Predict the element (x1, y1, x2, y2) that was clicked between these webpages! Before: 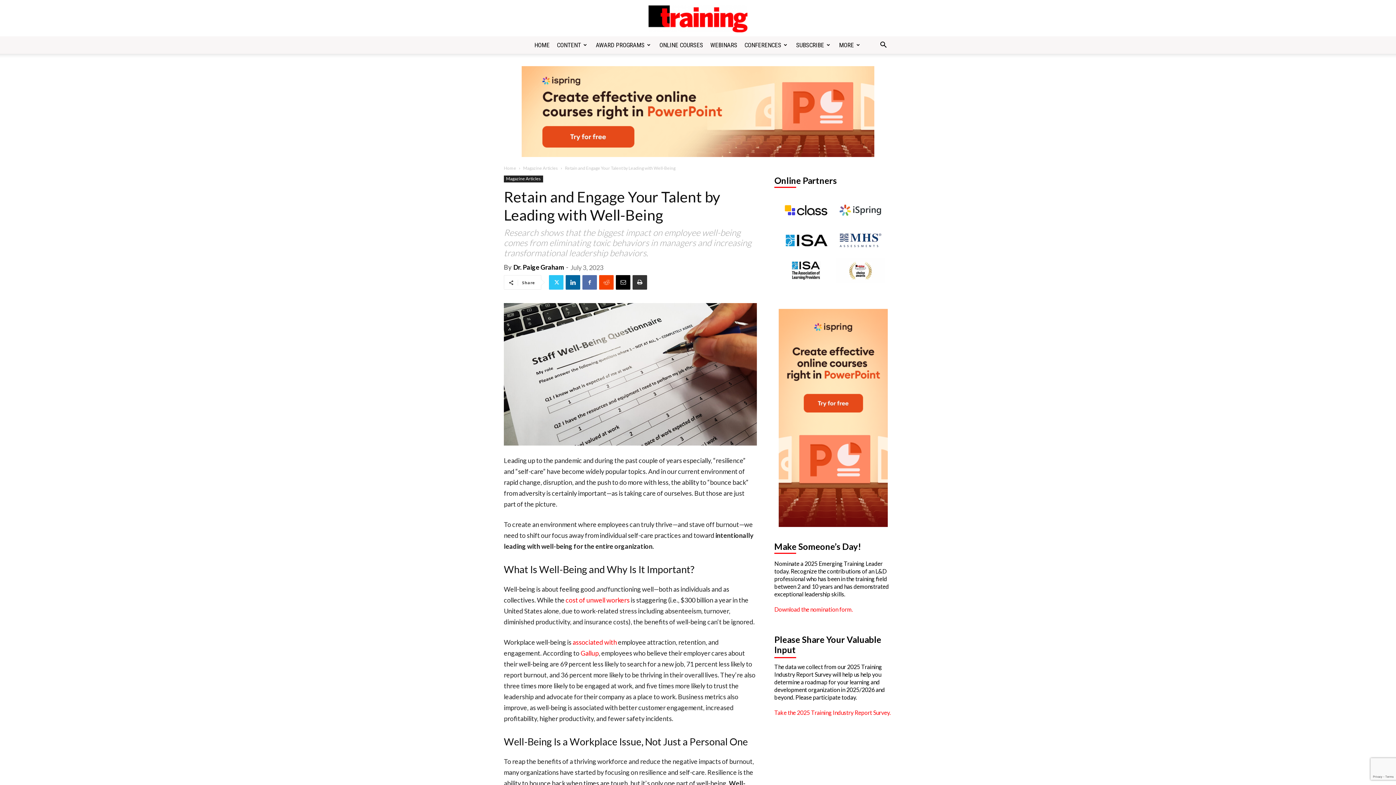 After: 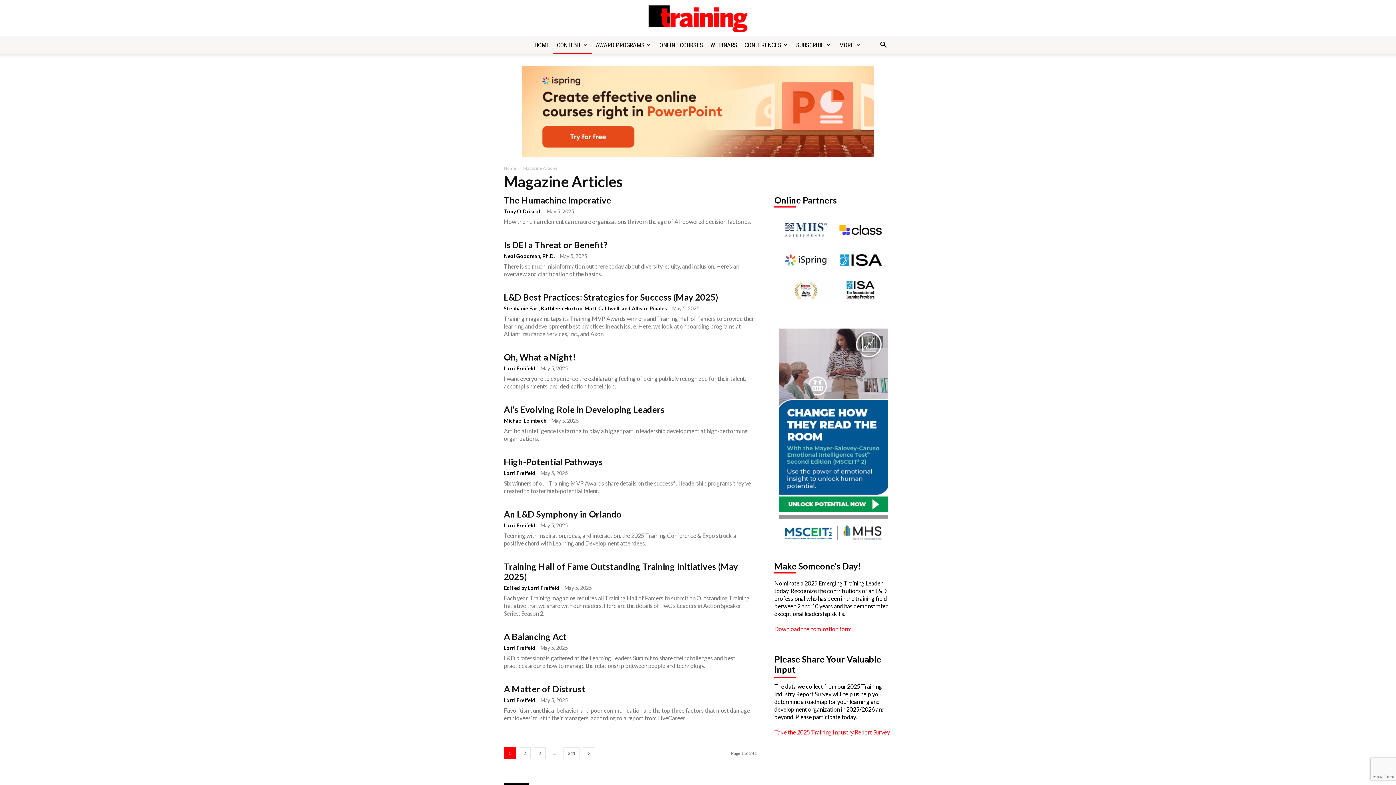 Action: label: Magazine Articles bbox: (504, 175, 543, 182)